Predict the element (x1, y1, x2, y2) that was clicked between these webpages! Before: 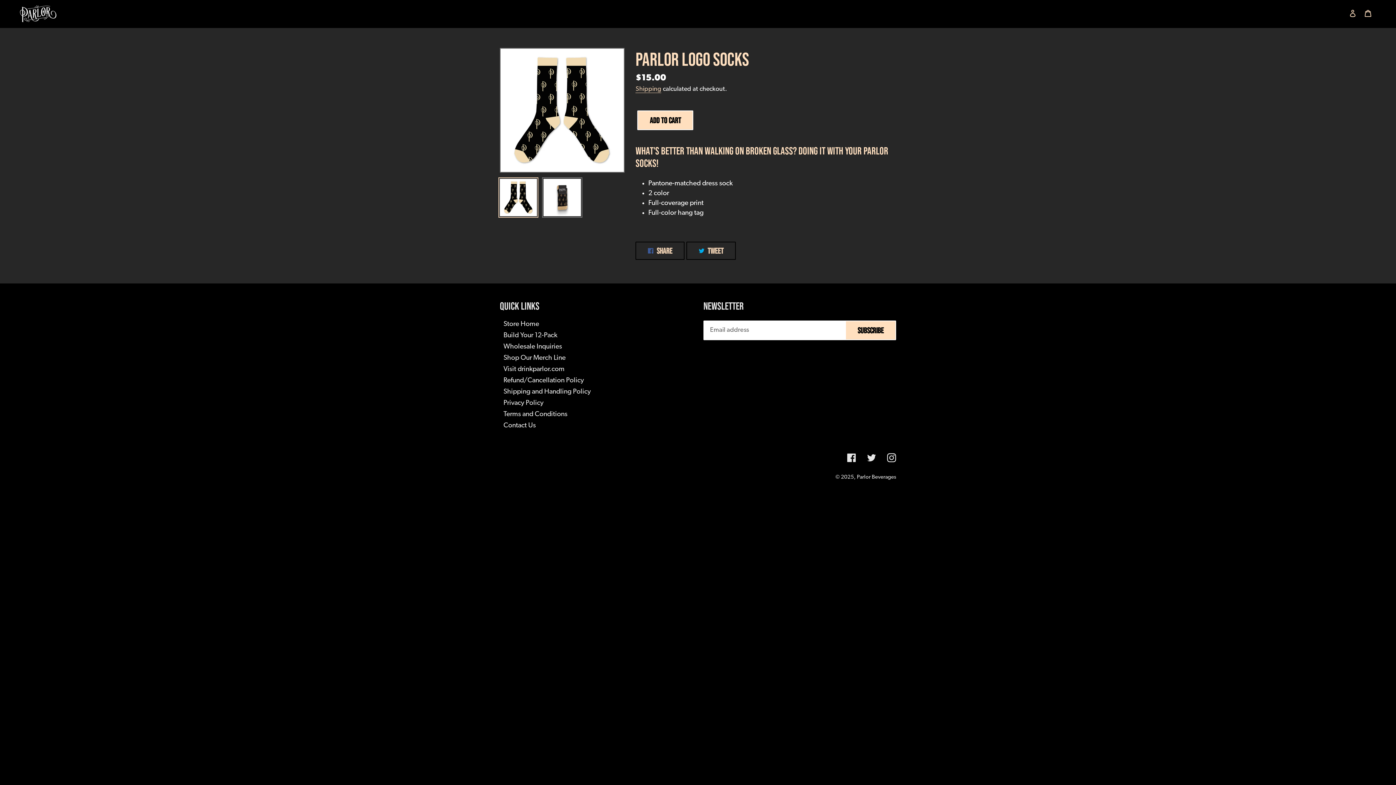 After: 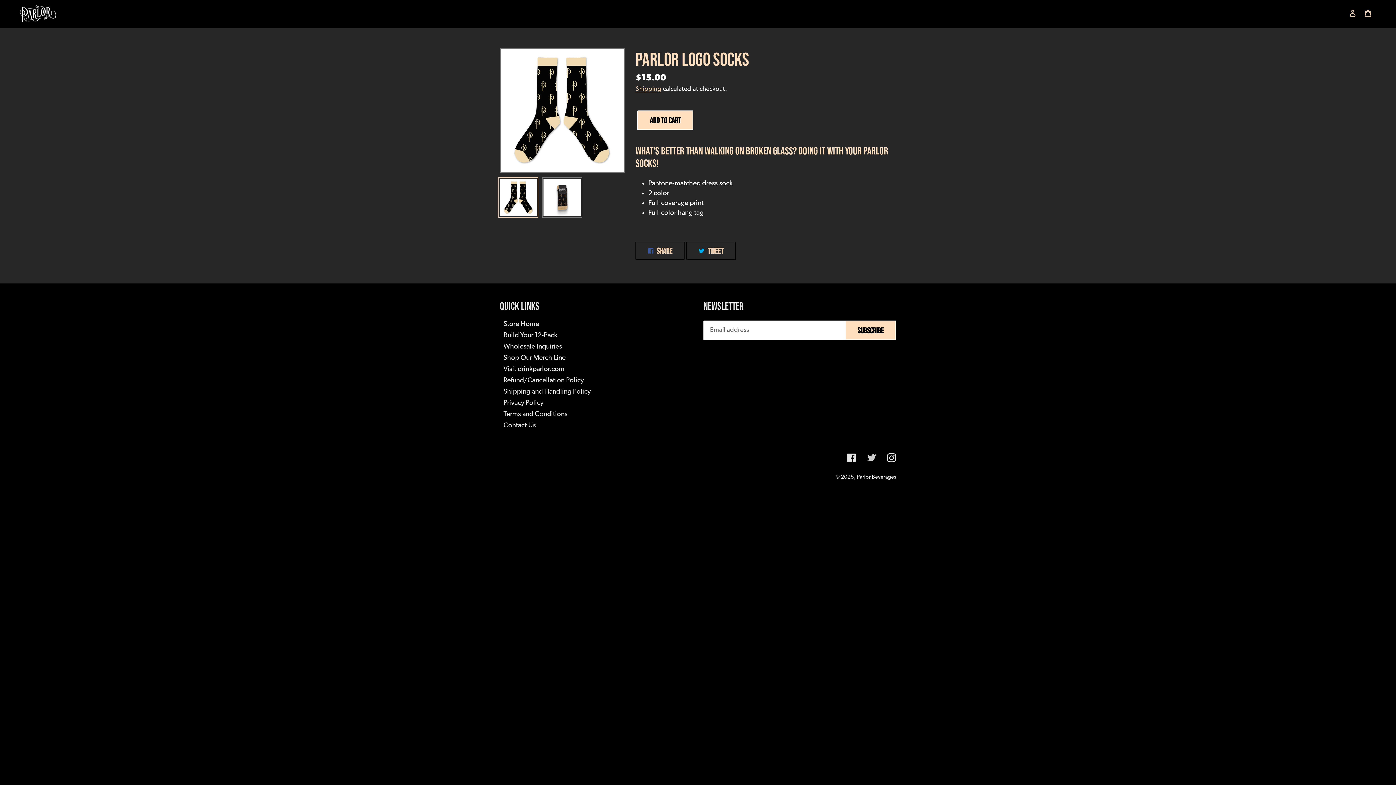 Action: bbox: (867, 453, 876, 462) label: Twitter